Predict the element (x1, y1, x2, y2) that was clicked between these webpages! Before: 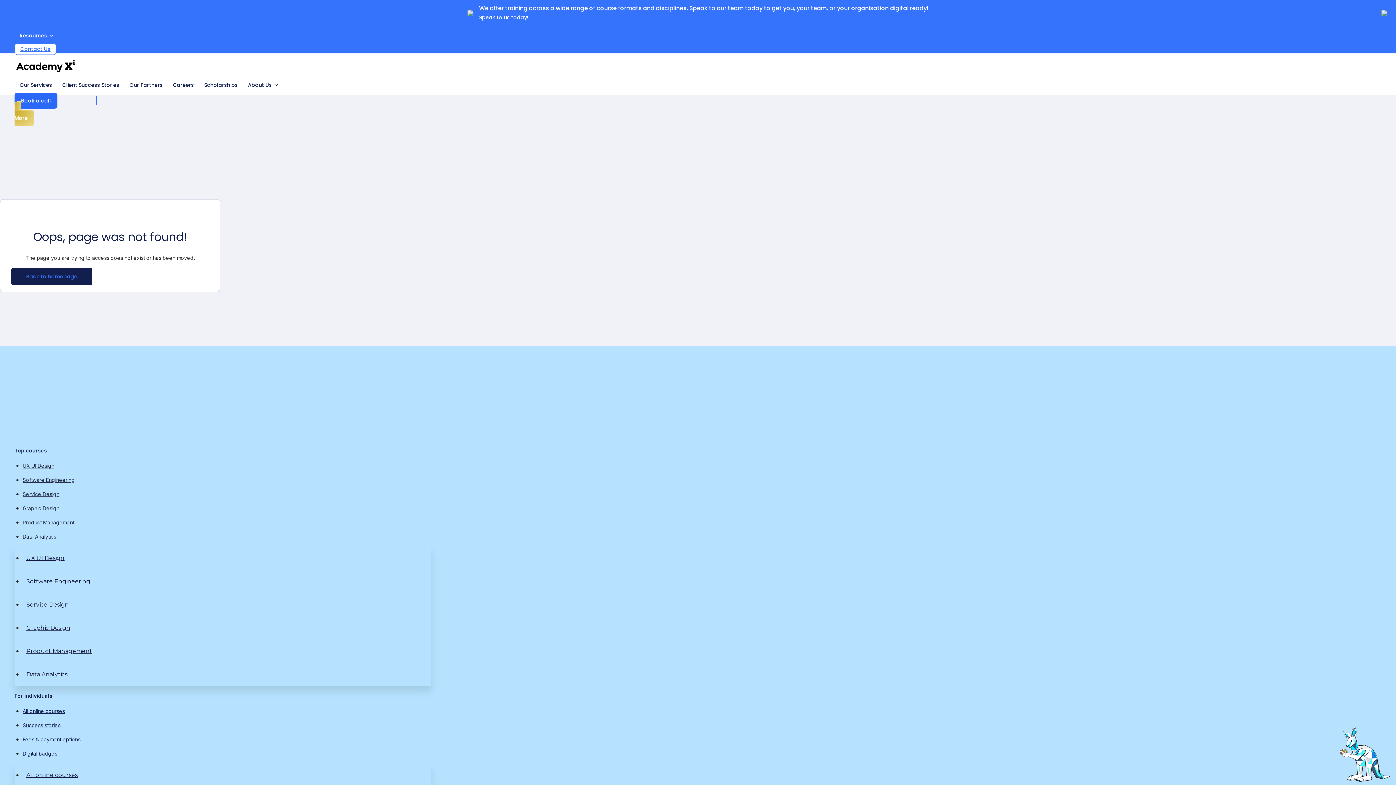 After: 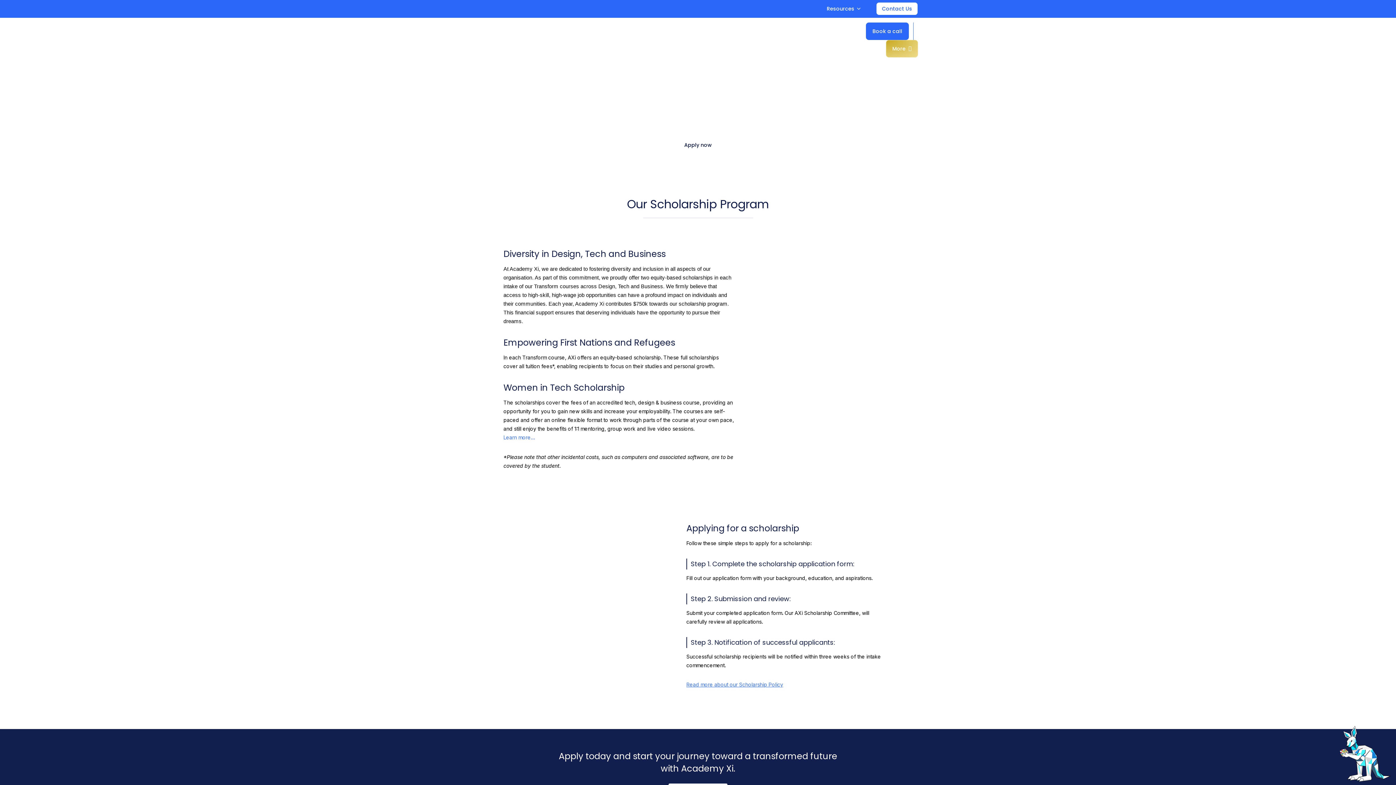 Action: label: Scholarships bbox: (199, 73, 242, 96)